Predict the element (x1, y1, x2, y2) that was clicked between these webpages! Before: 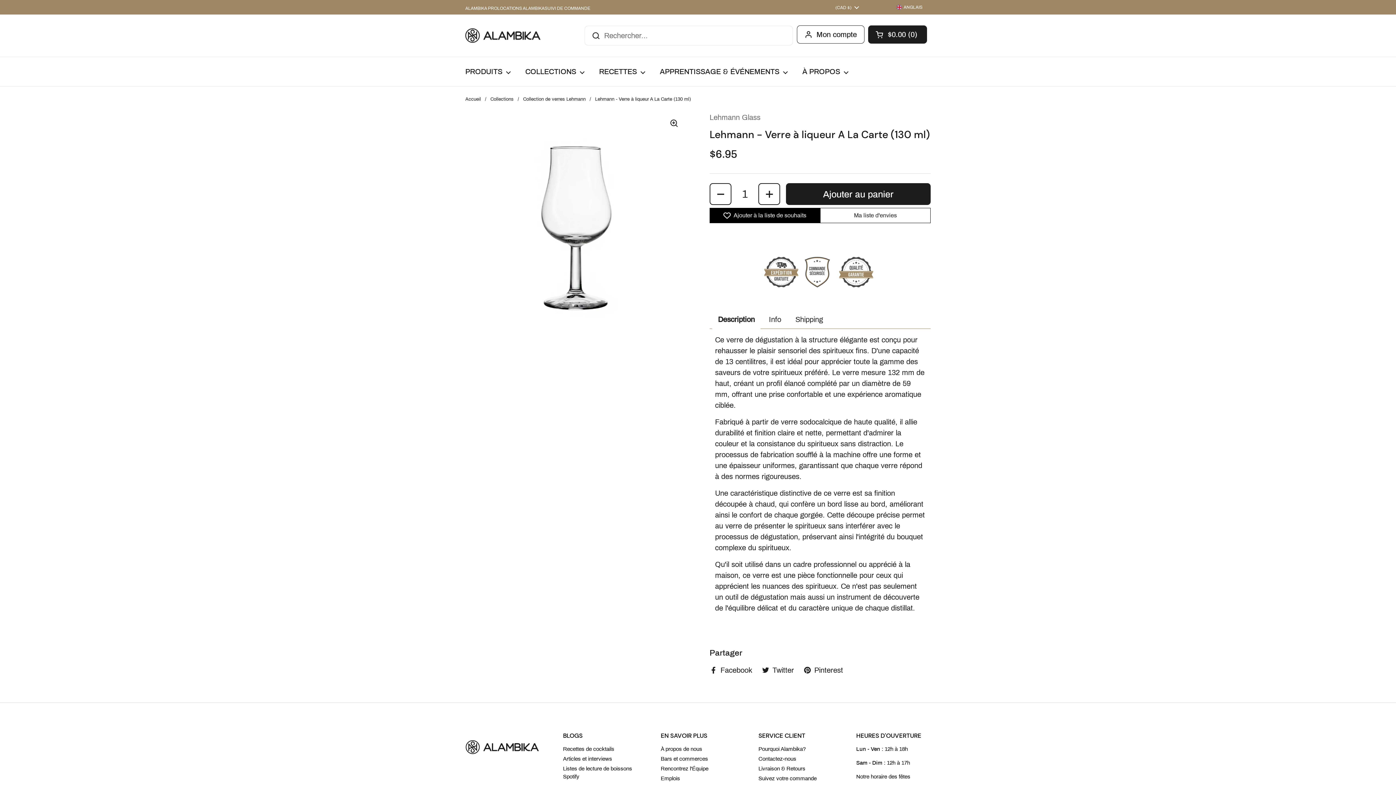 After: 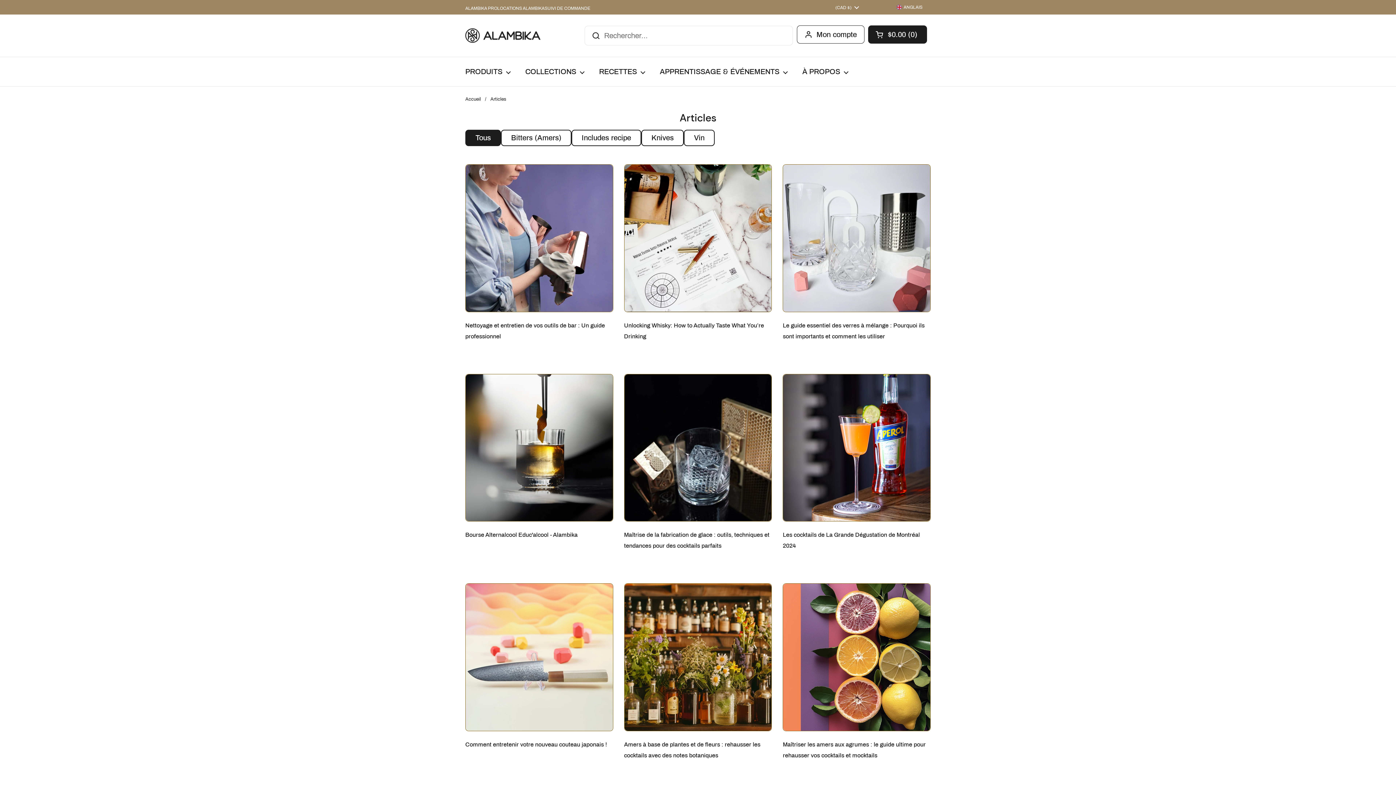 Action: bbox: (563, 756, 612, 762) label: Articles et interviews